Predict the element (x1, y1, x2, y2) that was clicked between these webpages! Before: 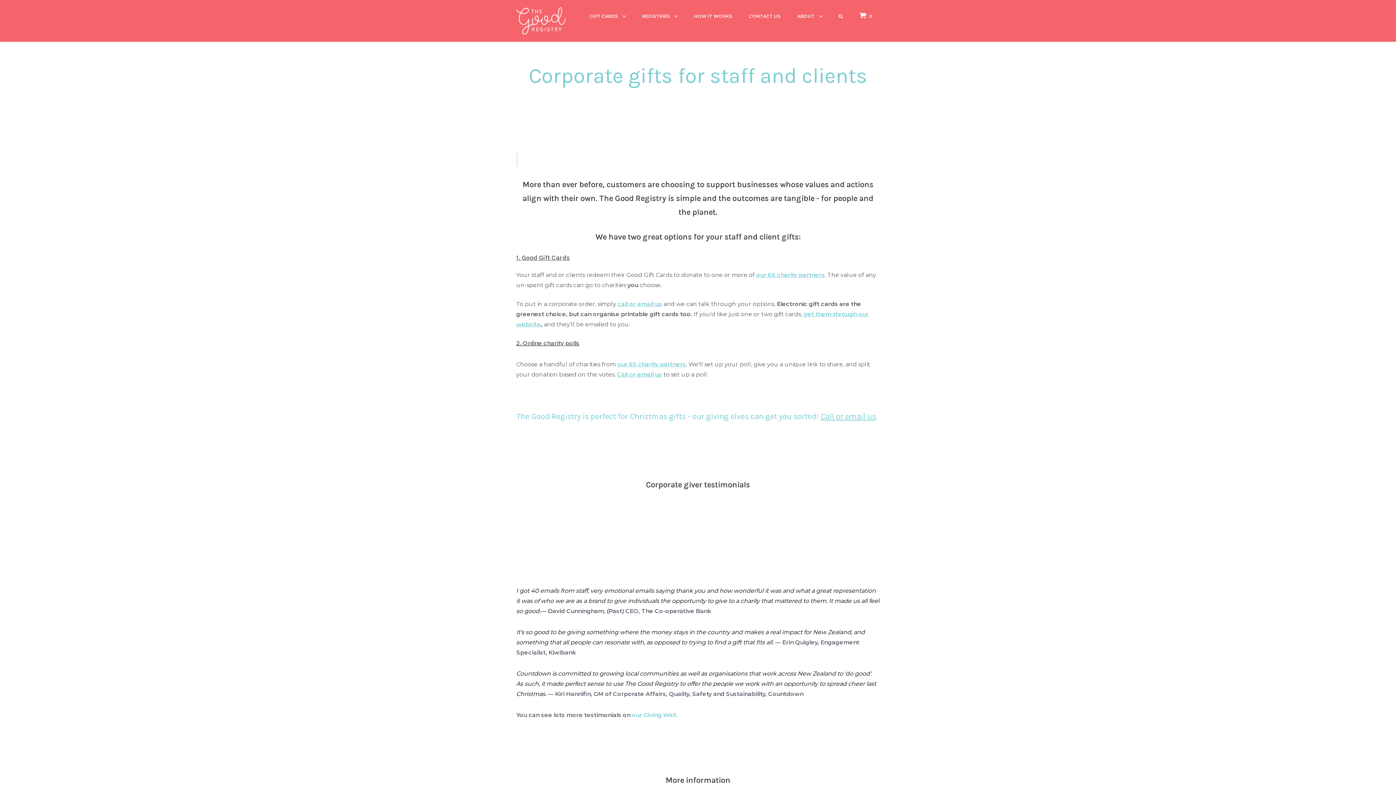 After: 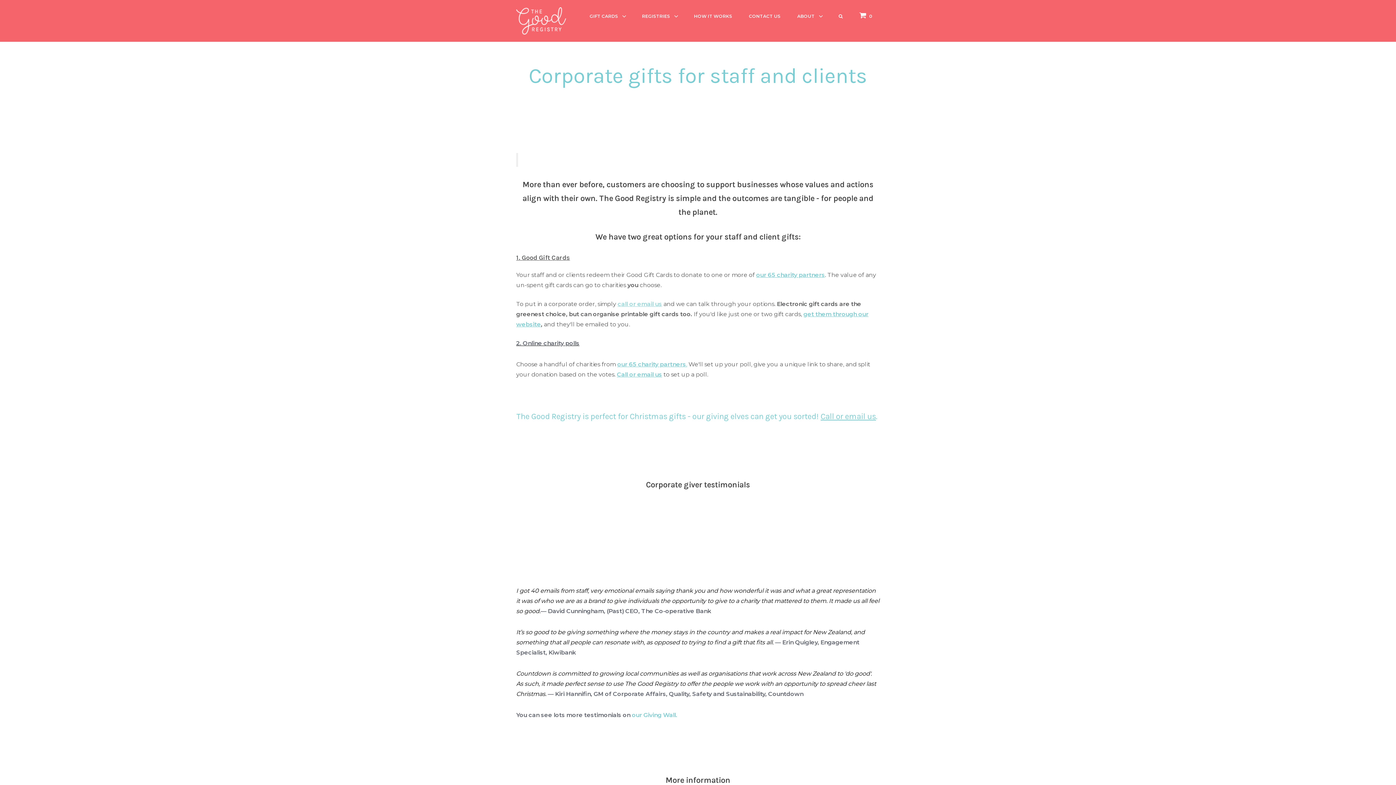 Action: bbox: (617, 300, 662, 307) label: call or email us